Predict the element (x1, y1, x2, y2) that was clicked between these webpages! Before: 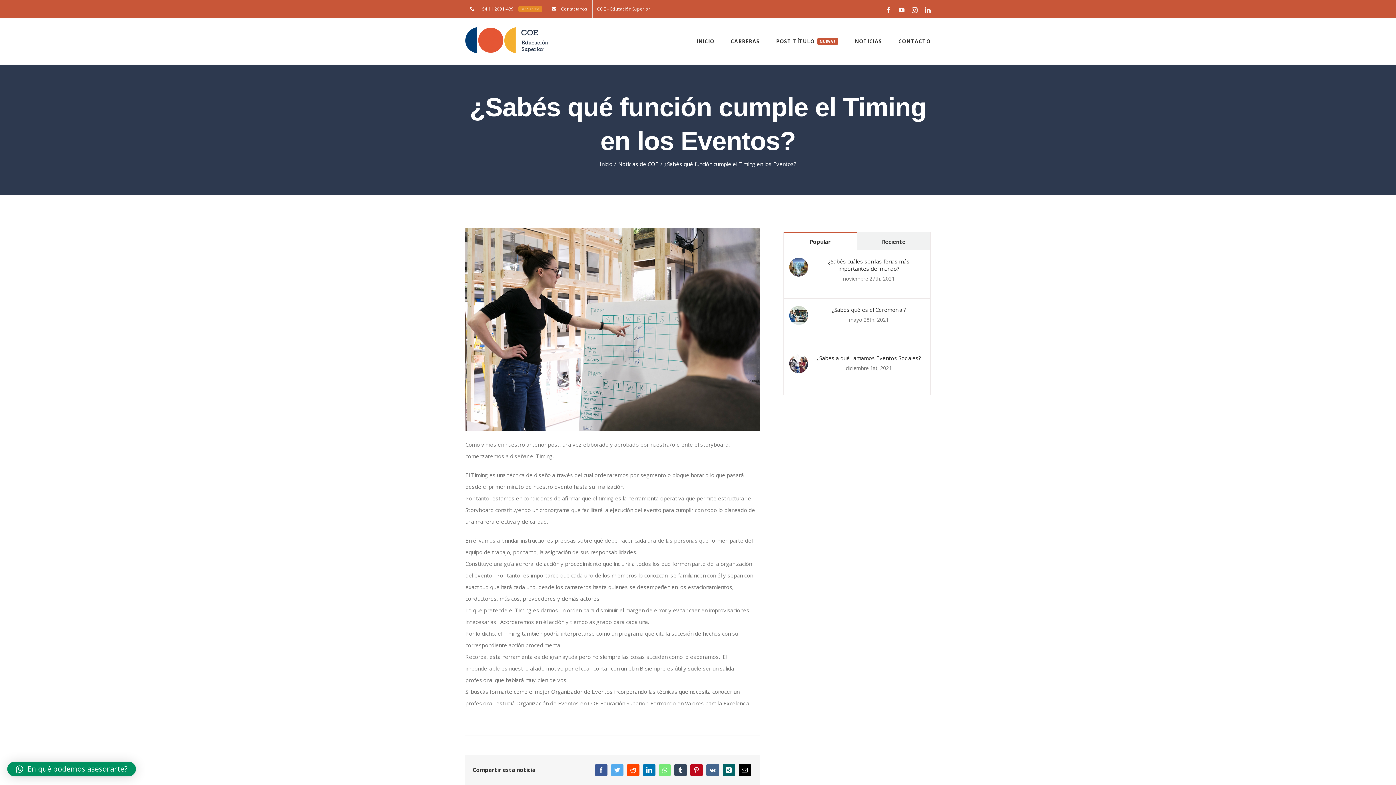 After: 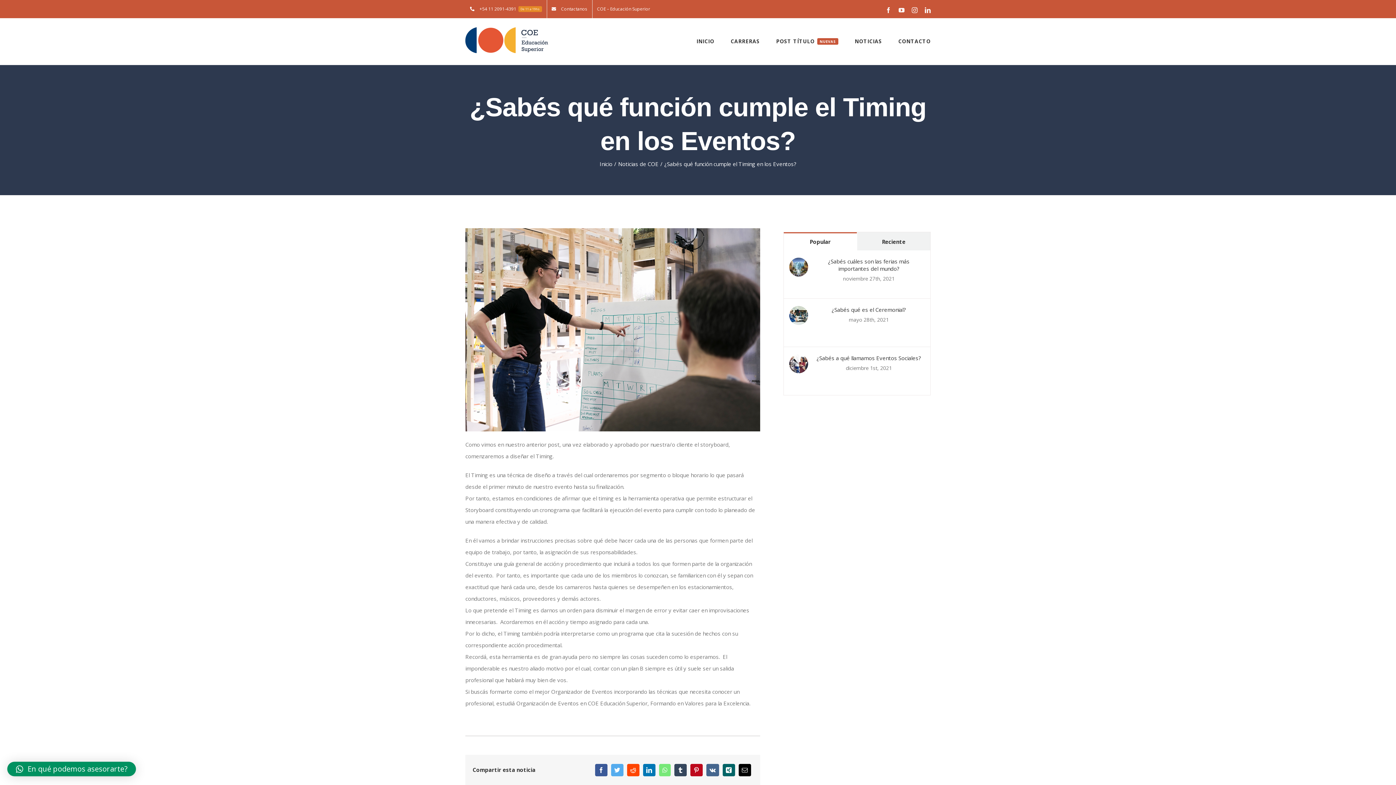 Action: label: +54 11 2091-4391
De 11 a 19hs bbox: (465, 0, 546, 18)